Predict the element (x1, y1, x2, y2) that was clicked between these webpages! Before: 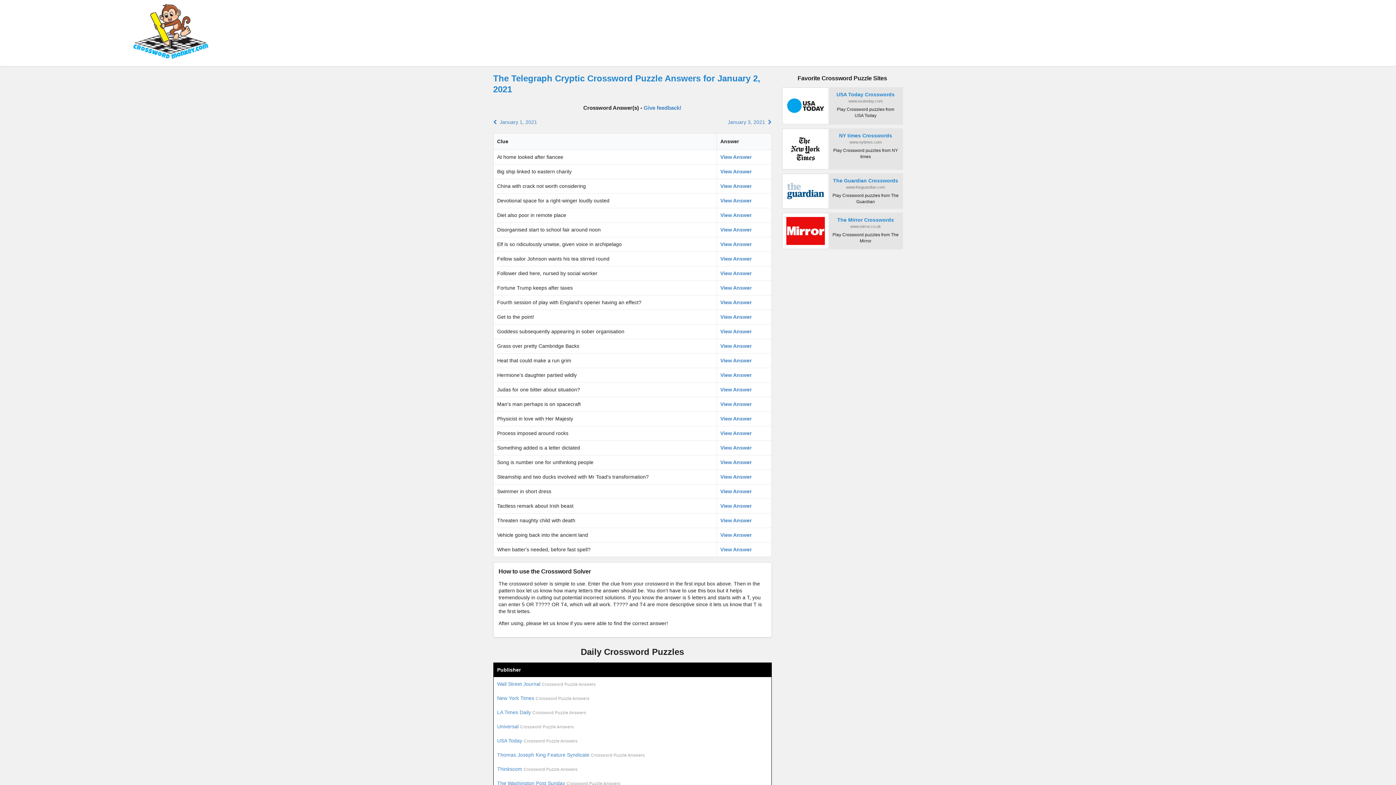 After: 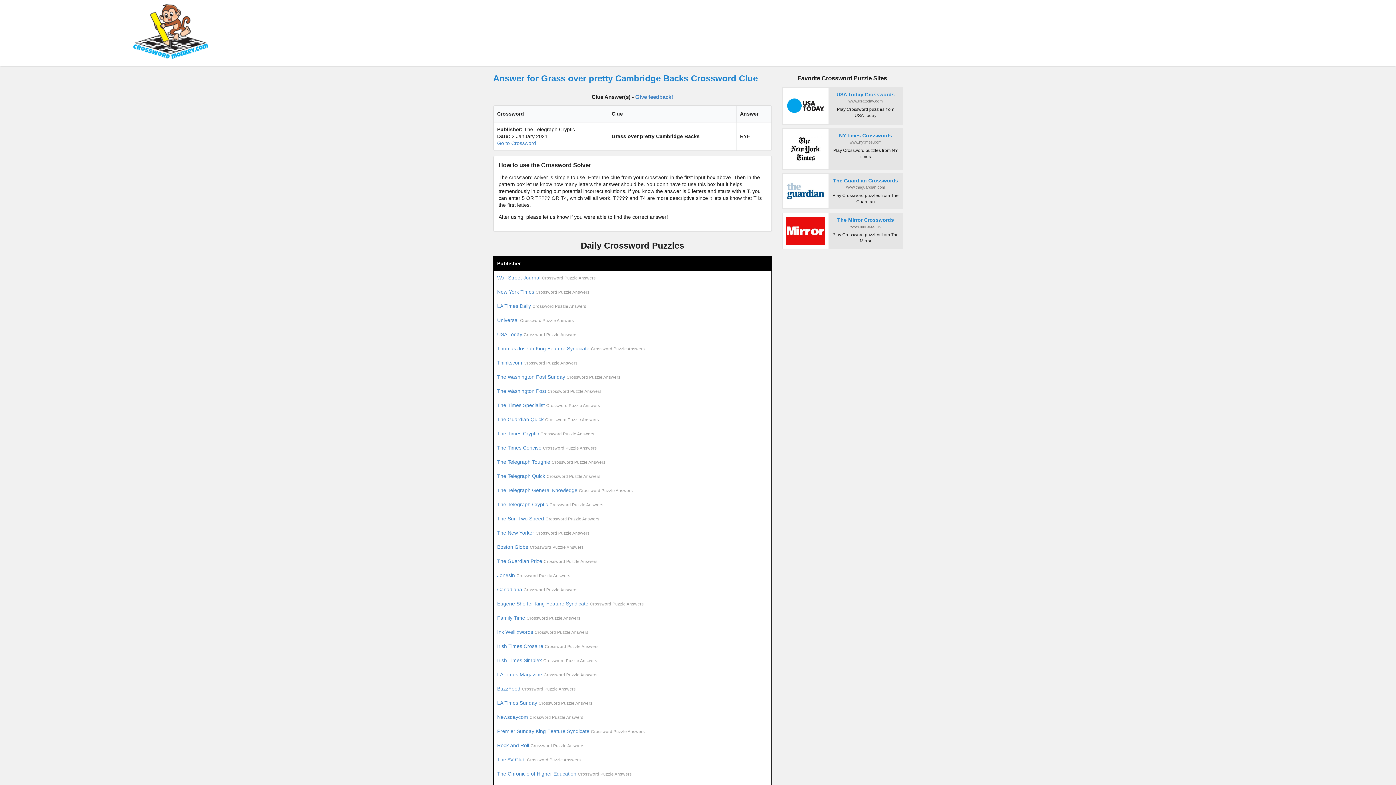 Action: bbox: (720, 343, 751, 349) label: View Answer